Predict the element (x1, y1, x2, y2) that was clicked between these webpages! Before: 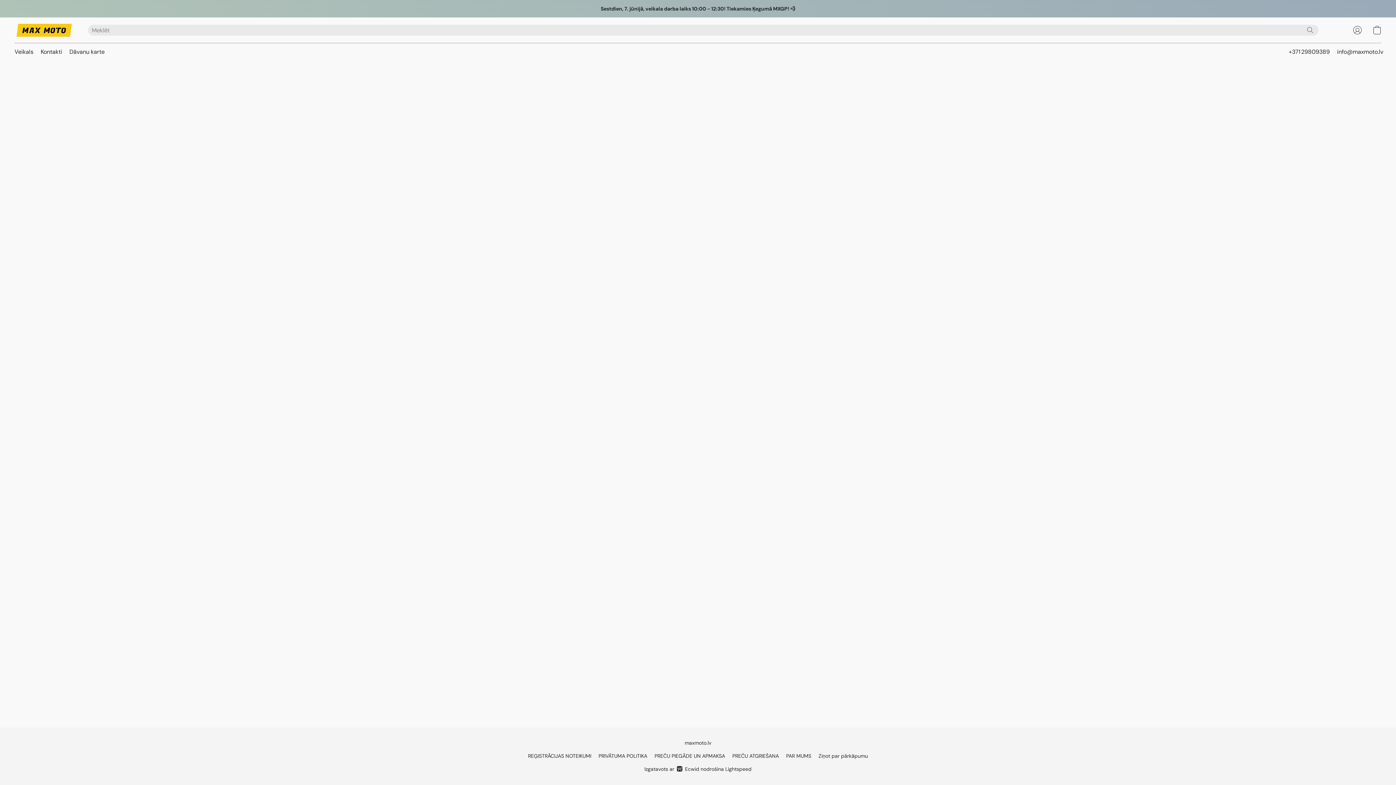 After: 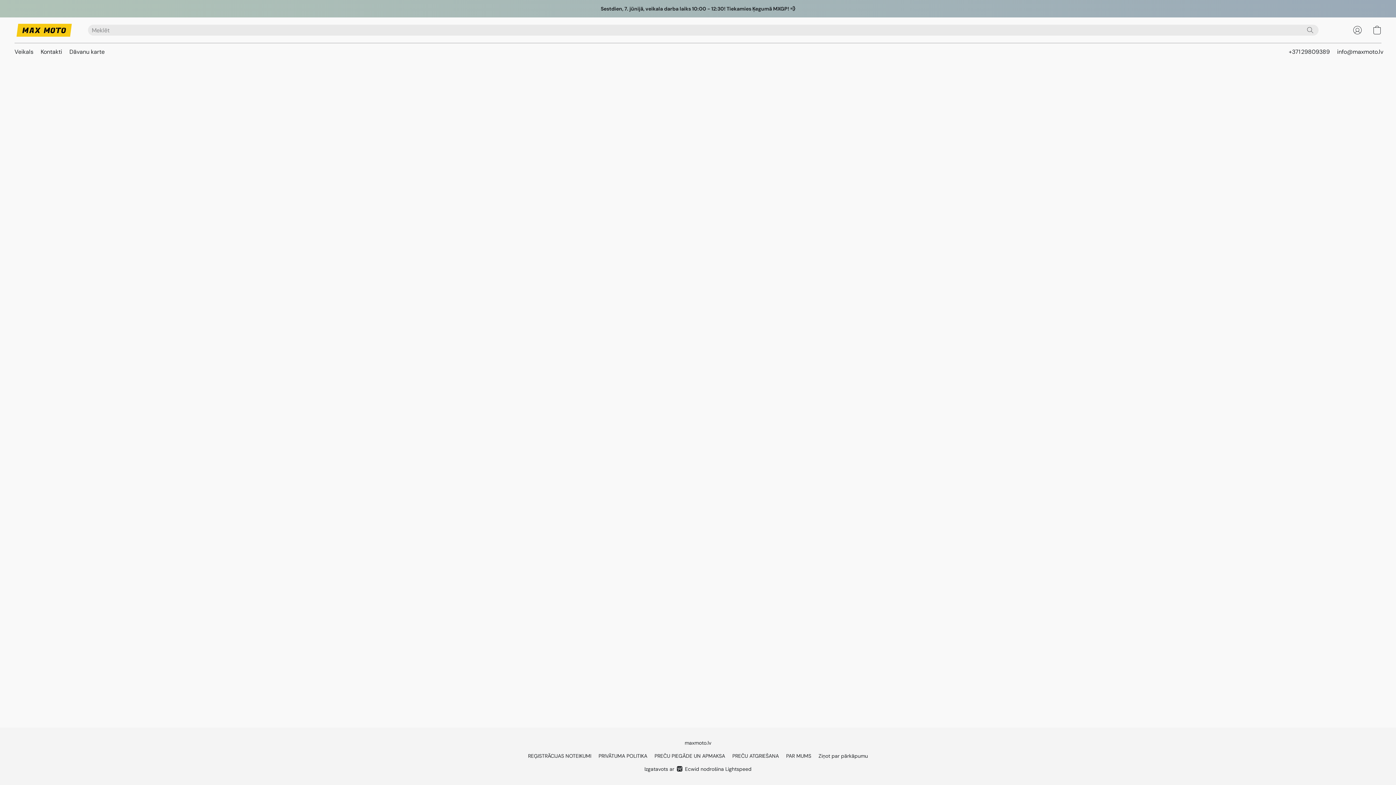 Action: label: Pāriet uz kontu bbox: (1348, 22, 1367, 38)